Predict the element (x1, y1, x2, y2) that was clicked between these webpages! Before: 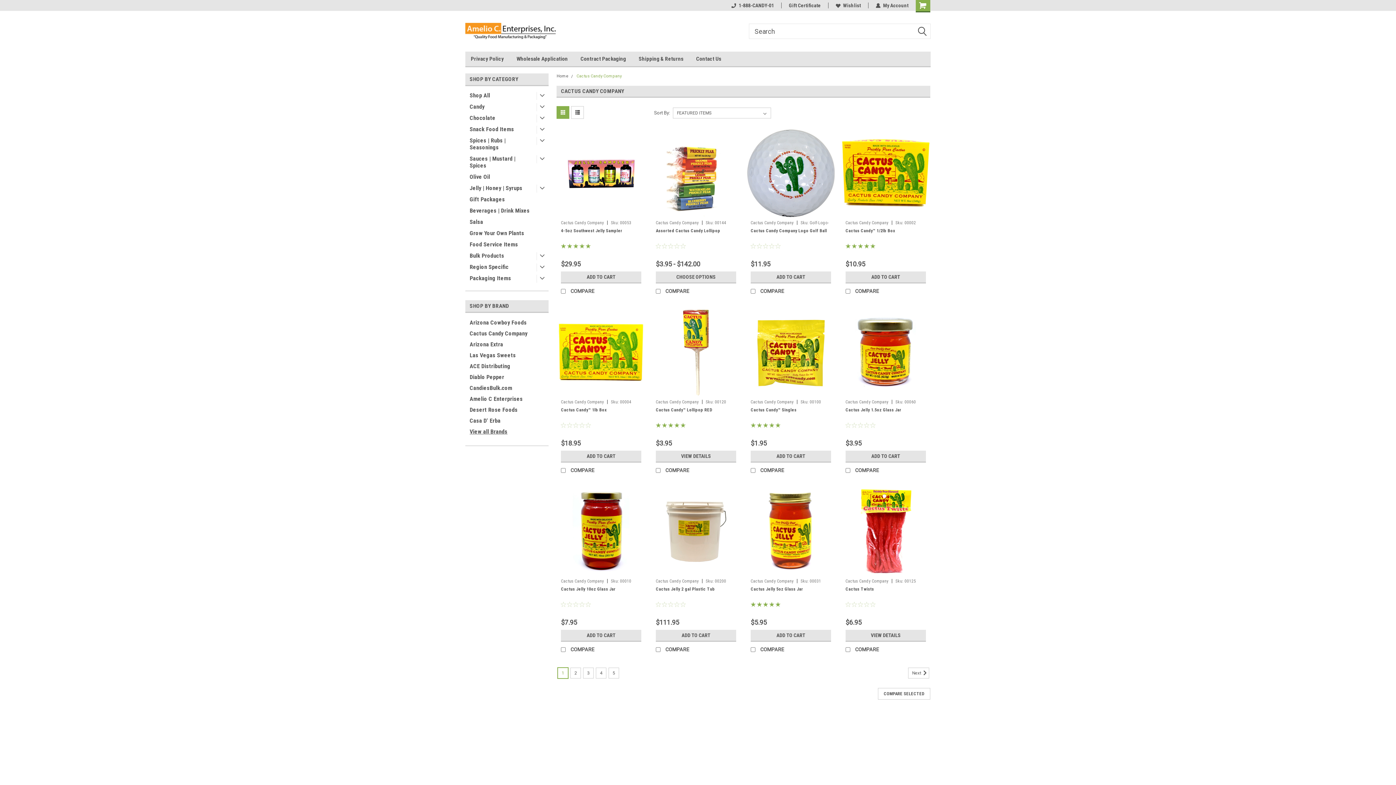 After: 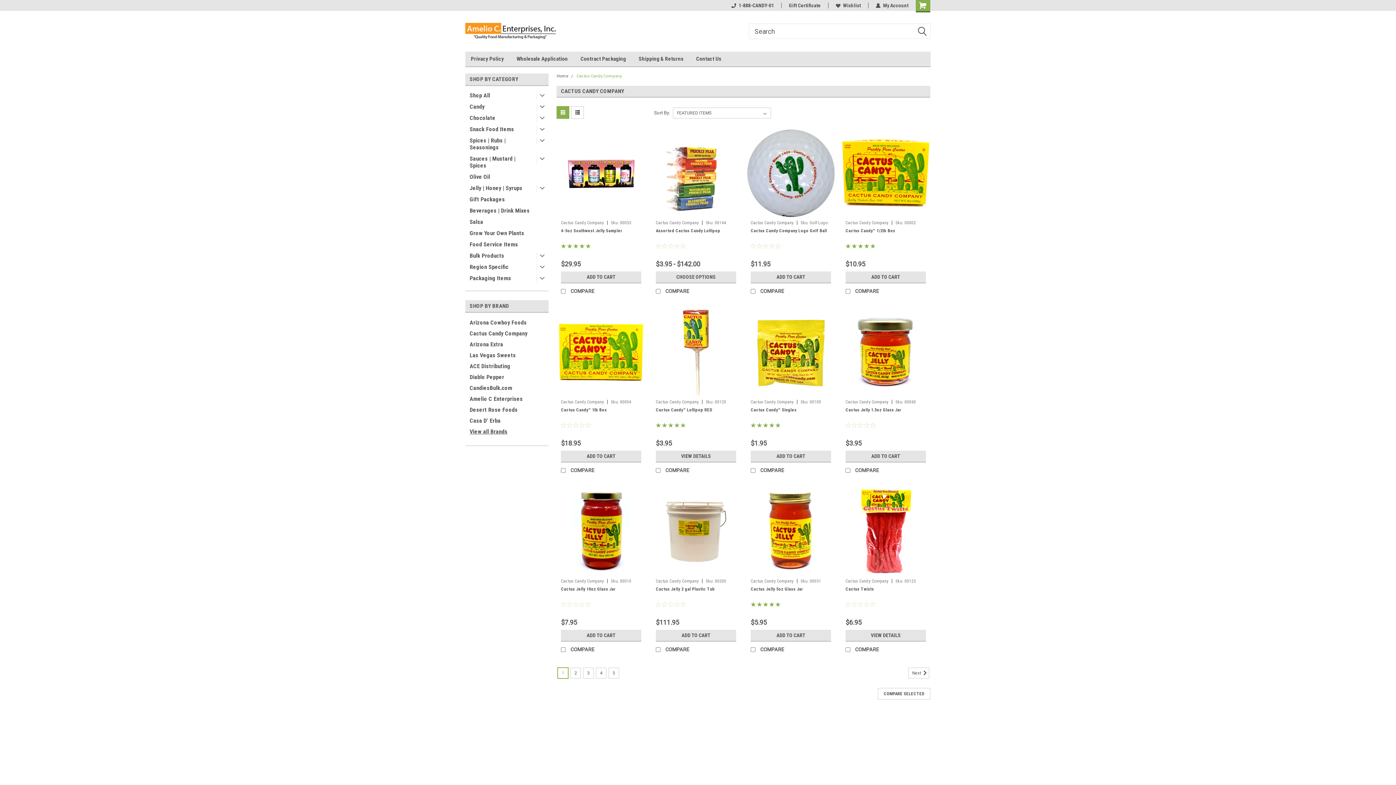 Action: bbox: (845, 399, 888, 404) label: Cactus Candy Company